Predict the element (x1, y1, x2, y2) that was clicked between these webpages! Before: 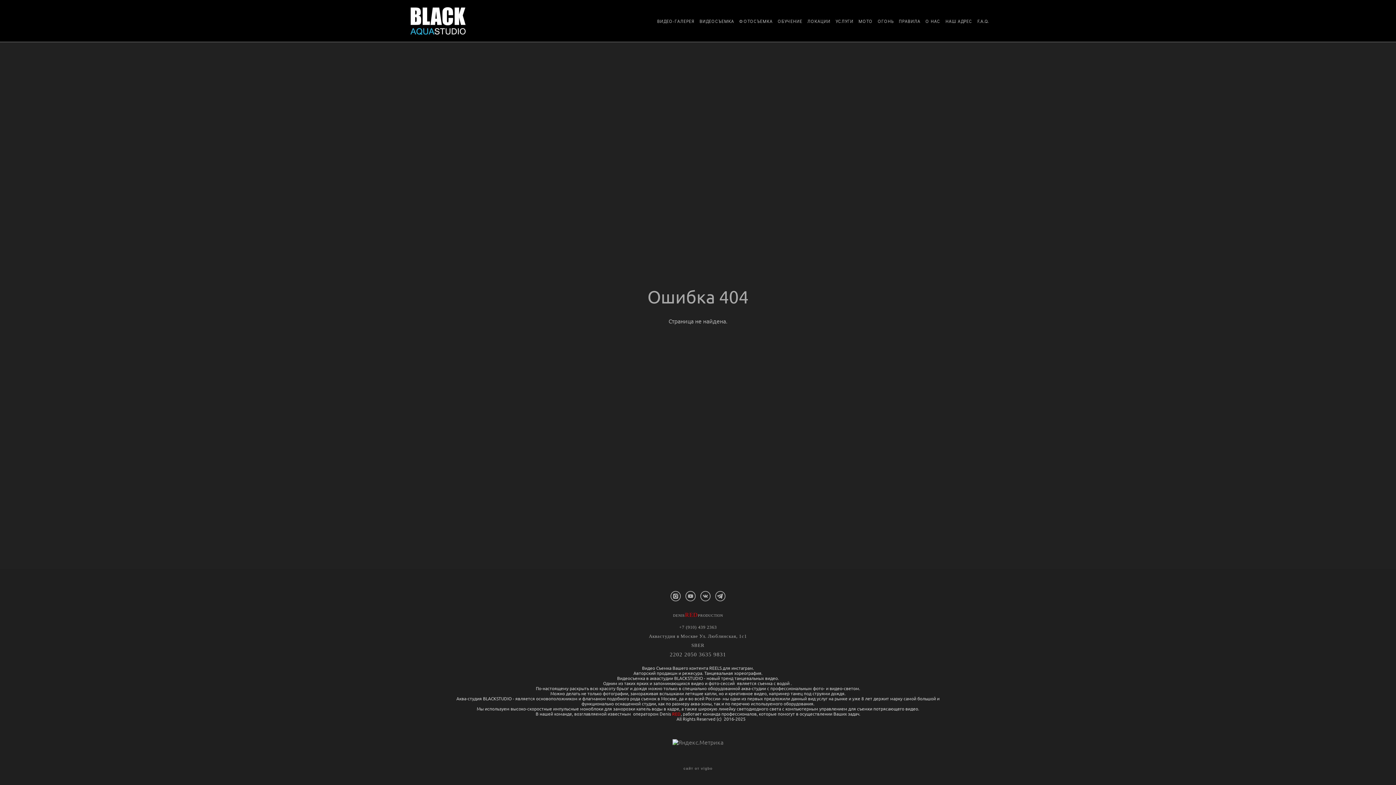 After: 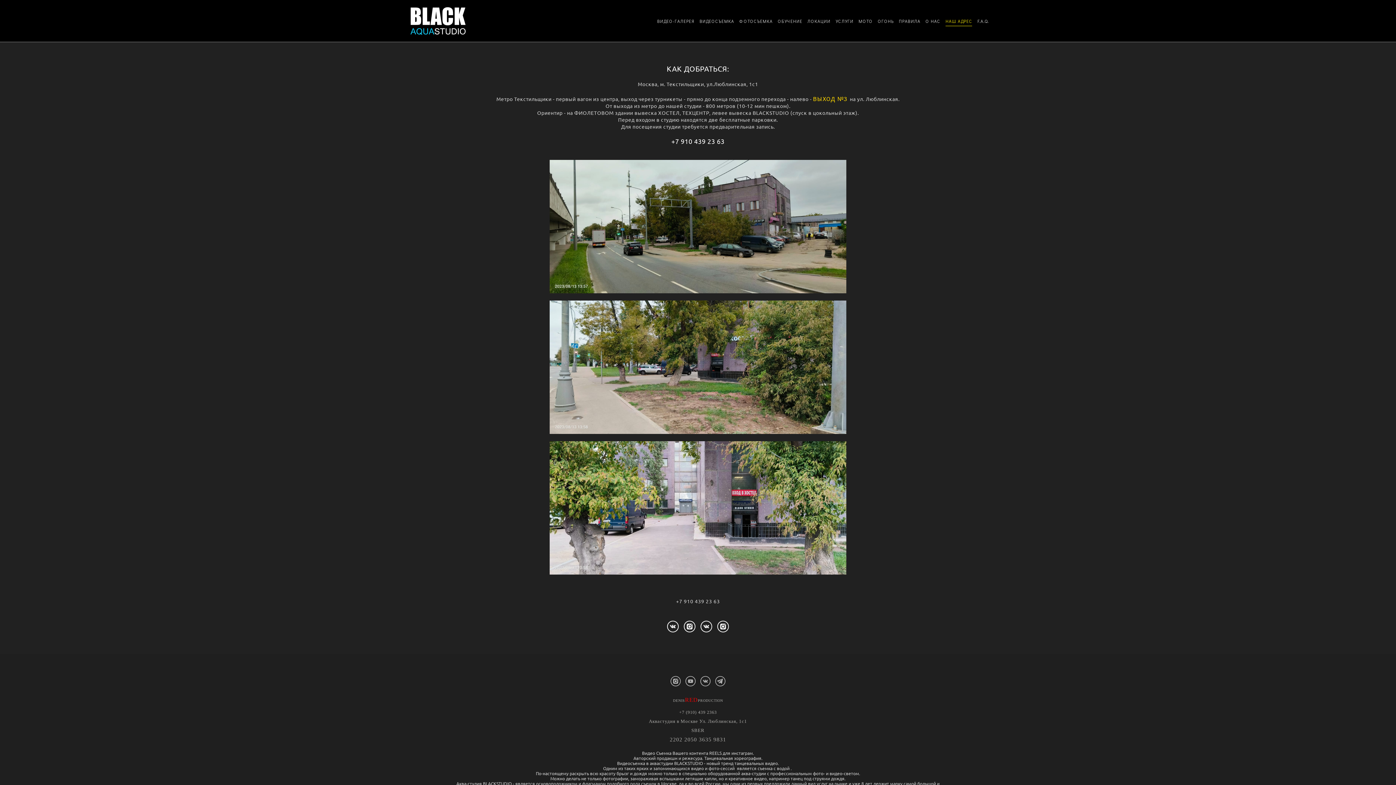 Action: bbox: (945, 18, 972, 23) label: НАШ АДРЕС